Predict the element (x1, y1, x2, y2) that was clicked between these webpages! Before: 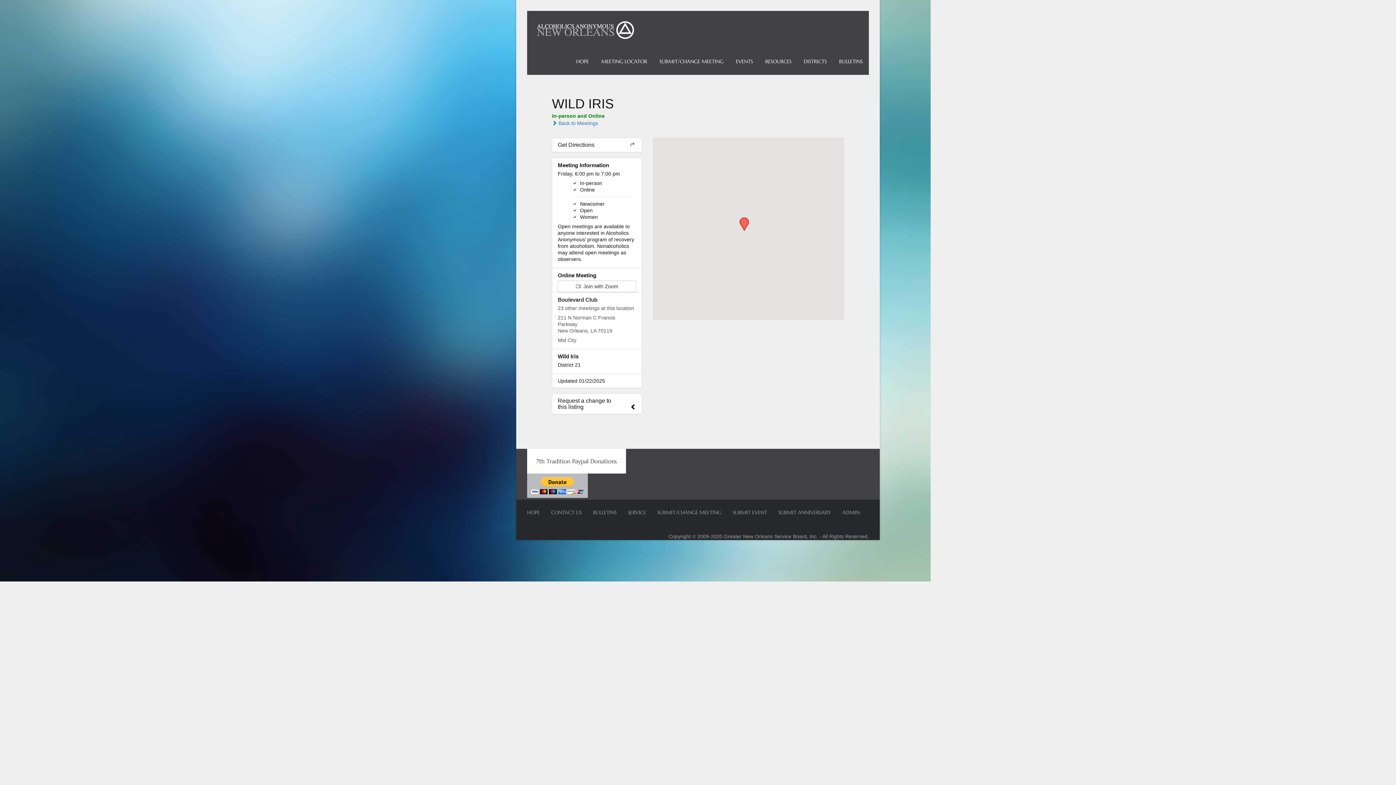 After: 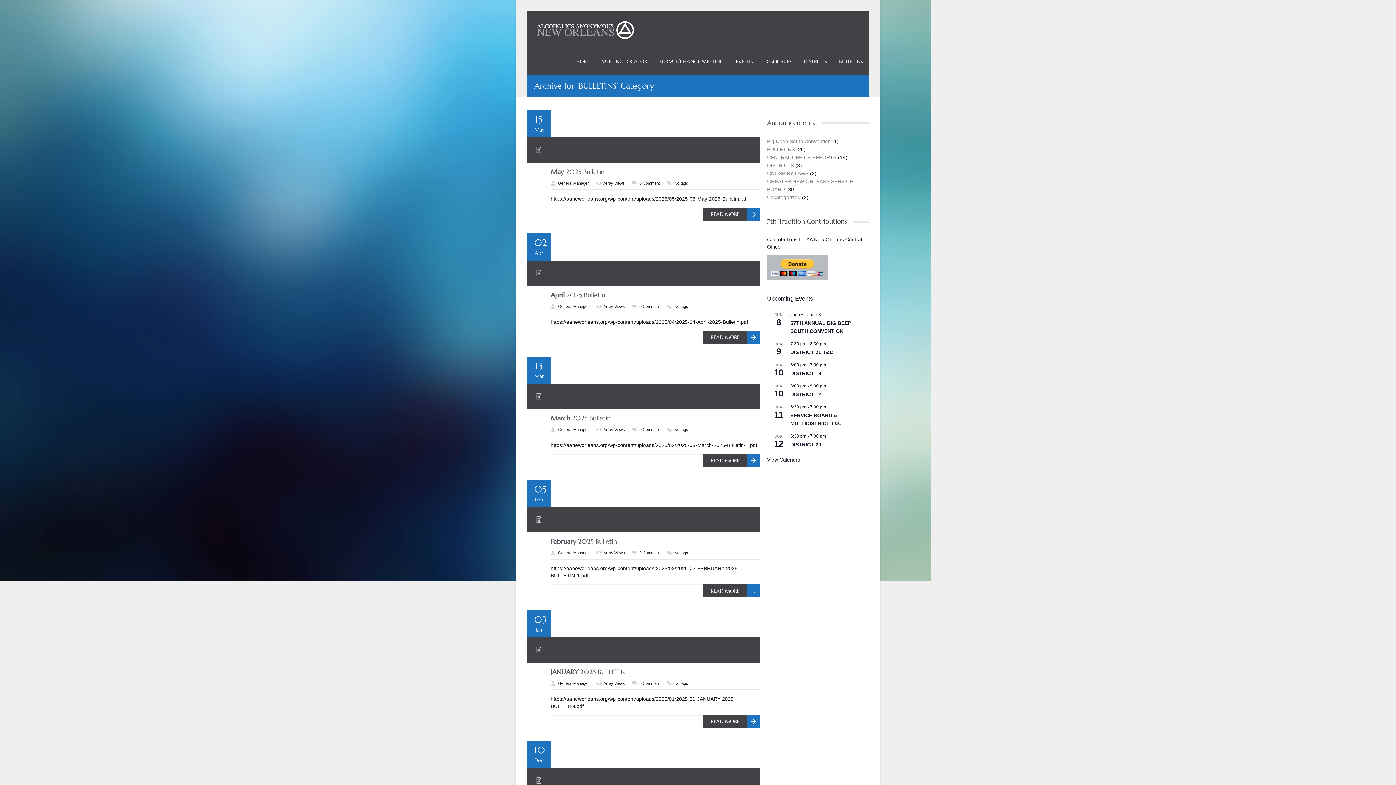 Action: bbox: (587, 509, 622, 516) label: BULLETINS